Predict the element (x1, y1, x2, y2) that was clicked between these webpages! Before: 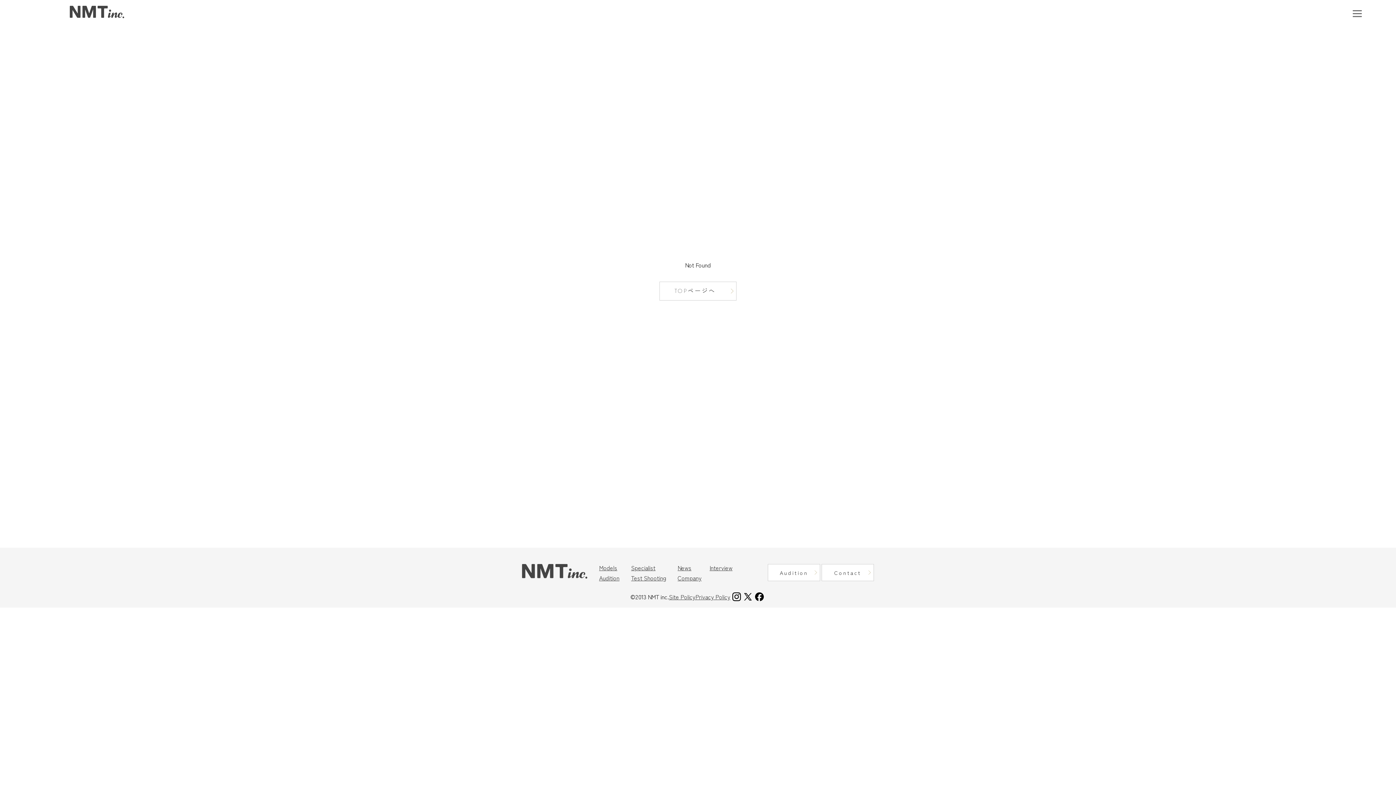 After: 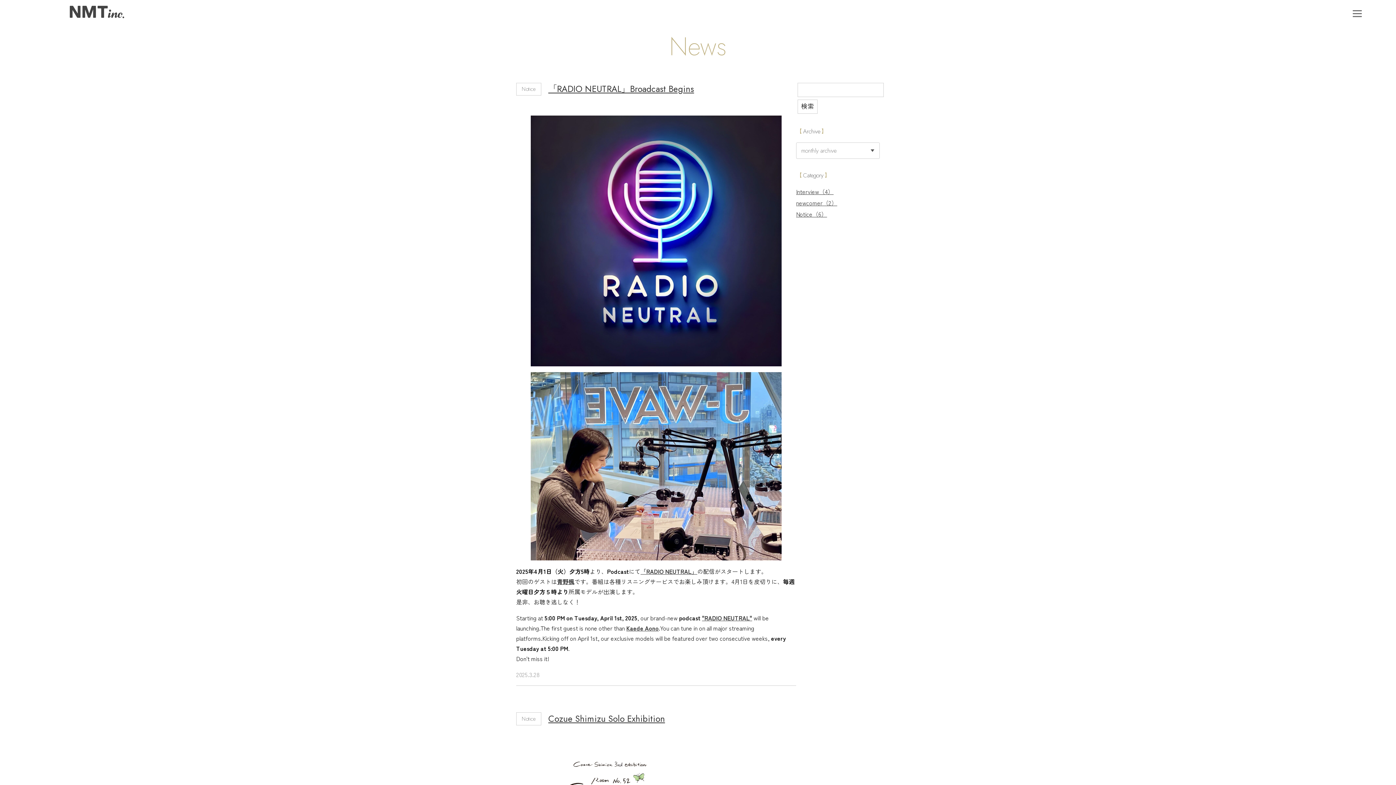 Action: label: News bbox: (677, 563, 691, 572)